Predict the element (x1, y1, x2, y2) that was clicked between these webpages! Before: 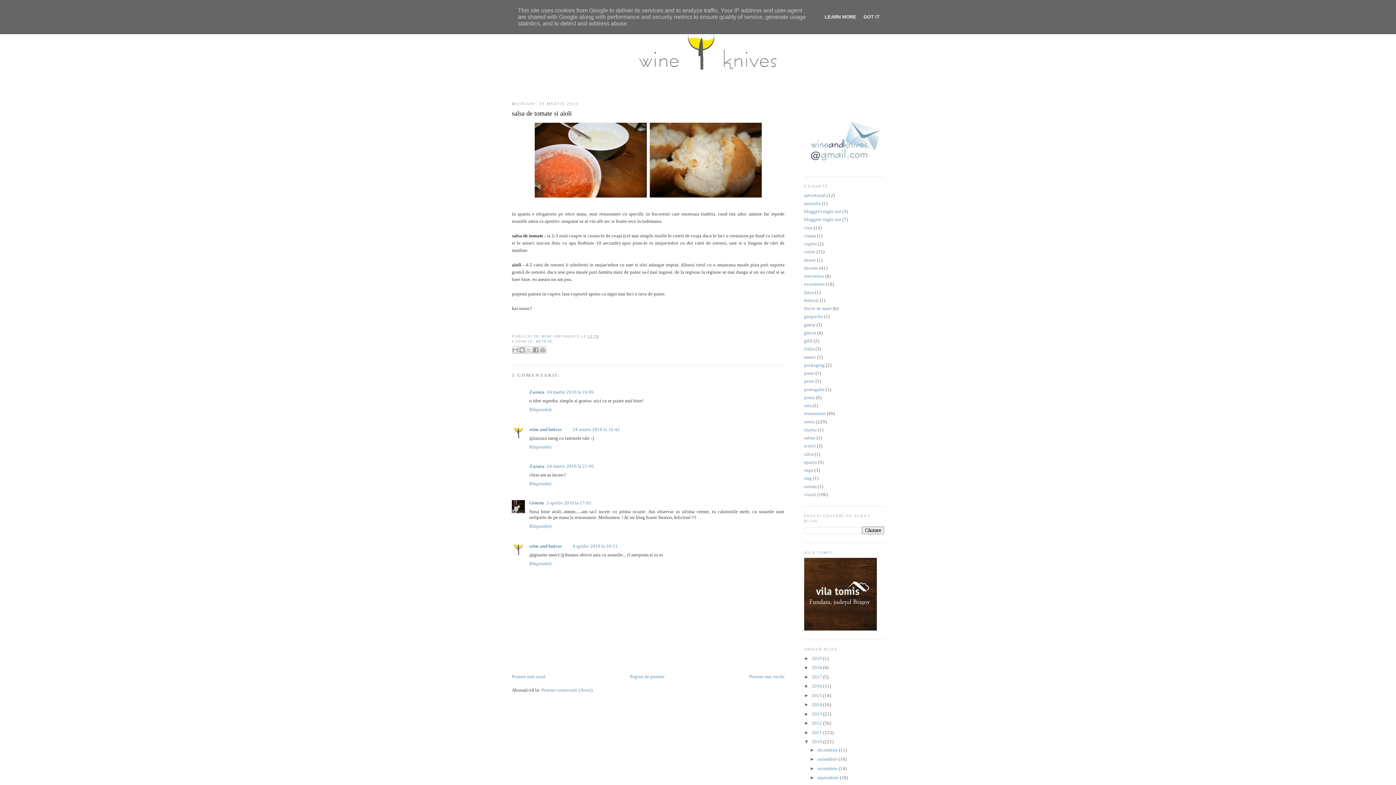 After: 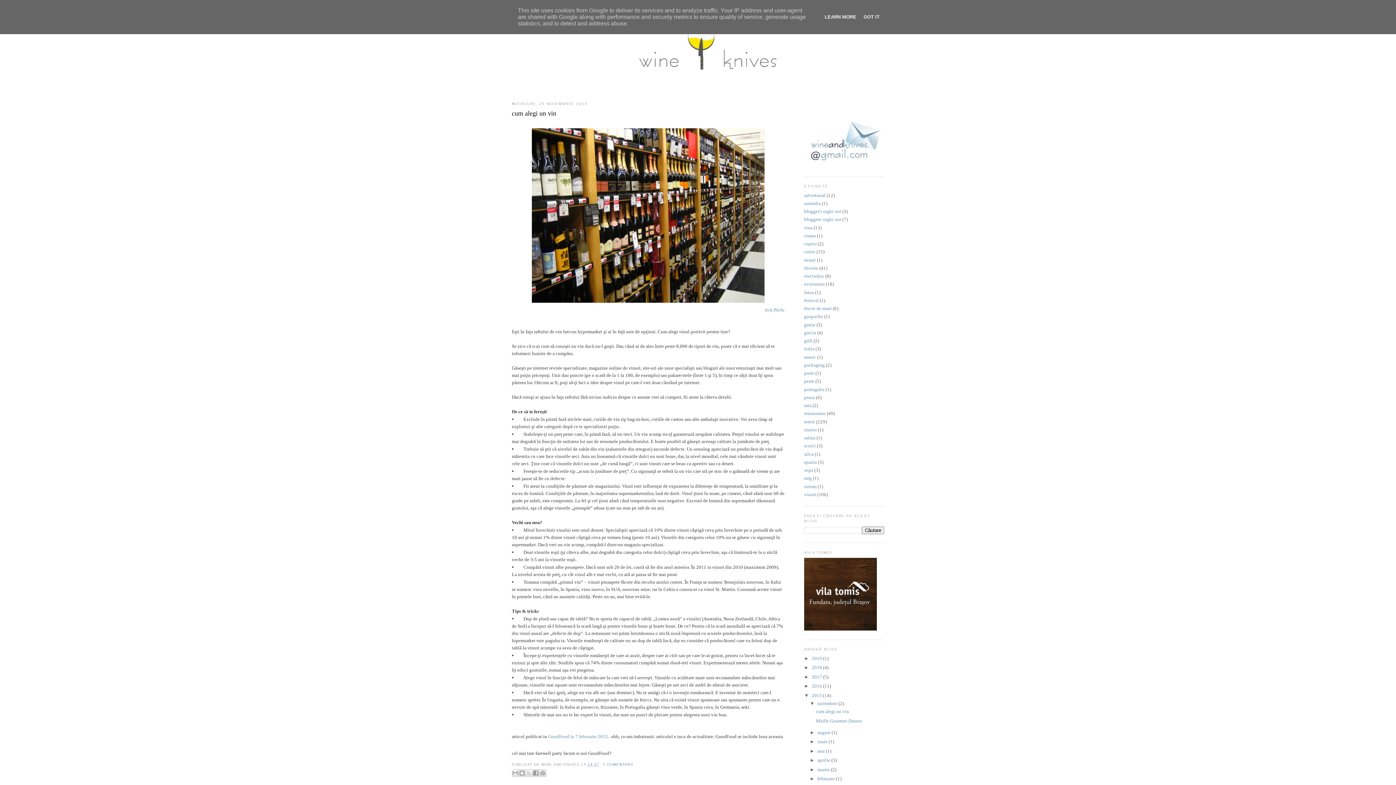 Action: bbox: (812, 693, 823, 698) label: 2015 